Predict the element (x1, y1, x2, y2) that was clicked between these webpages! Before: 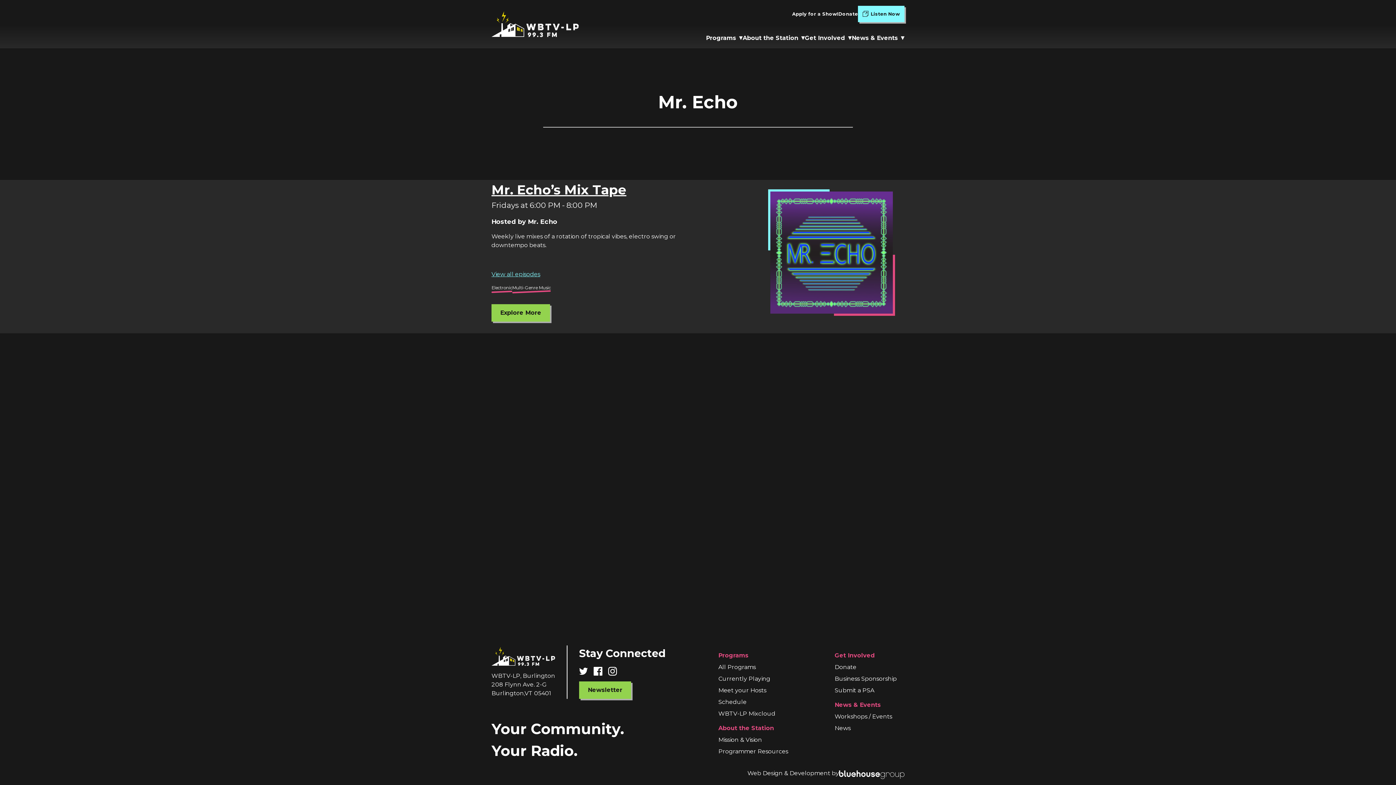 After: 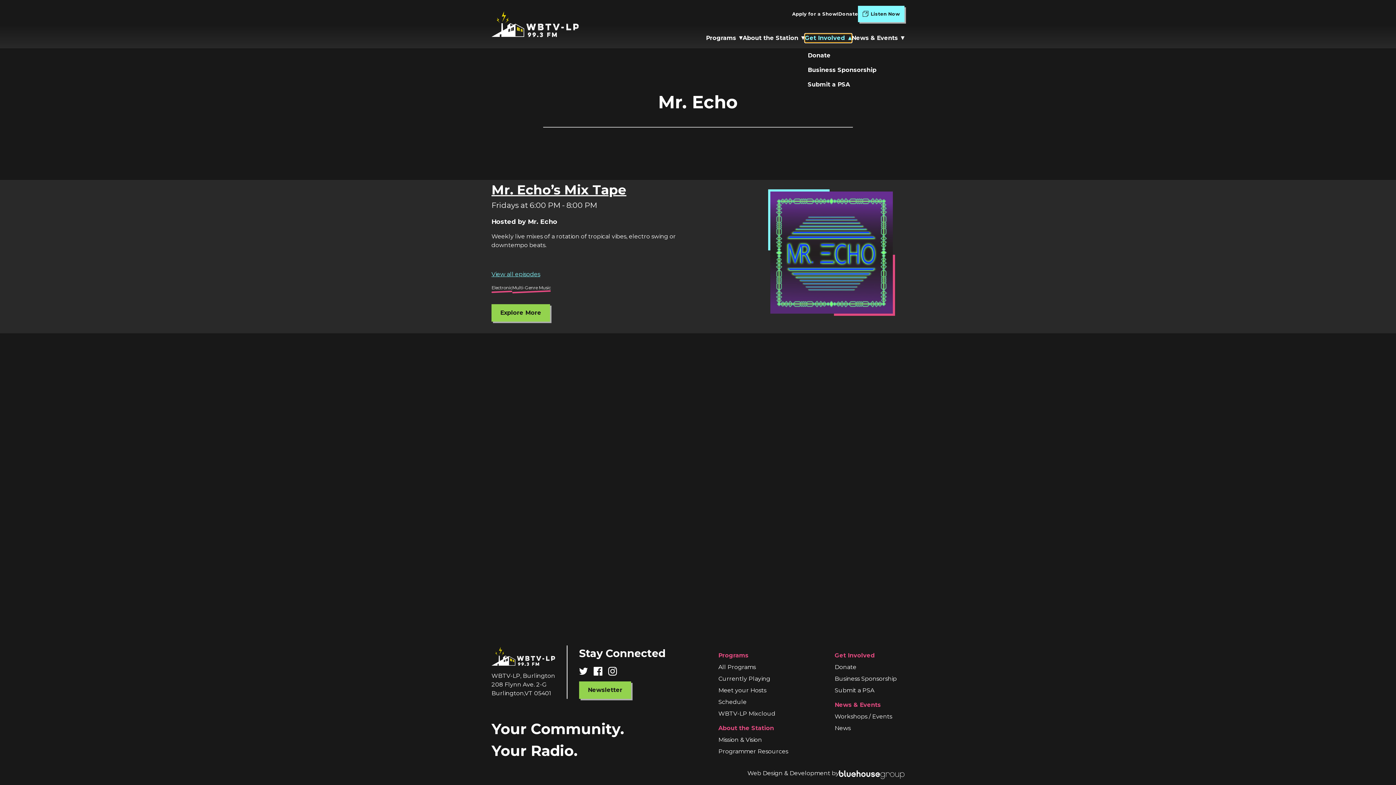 Action: label: Get Involved bbox: (805, 33, 852, 42)